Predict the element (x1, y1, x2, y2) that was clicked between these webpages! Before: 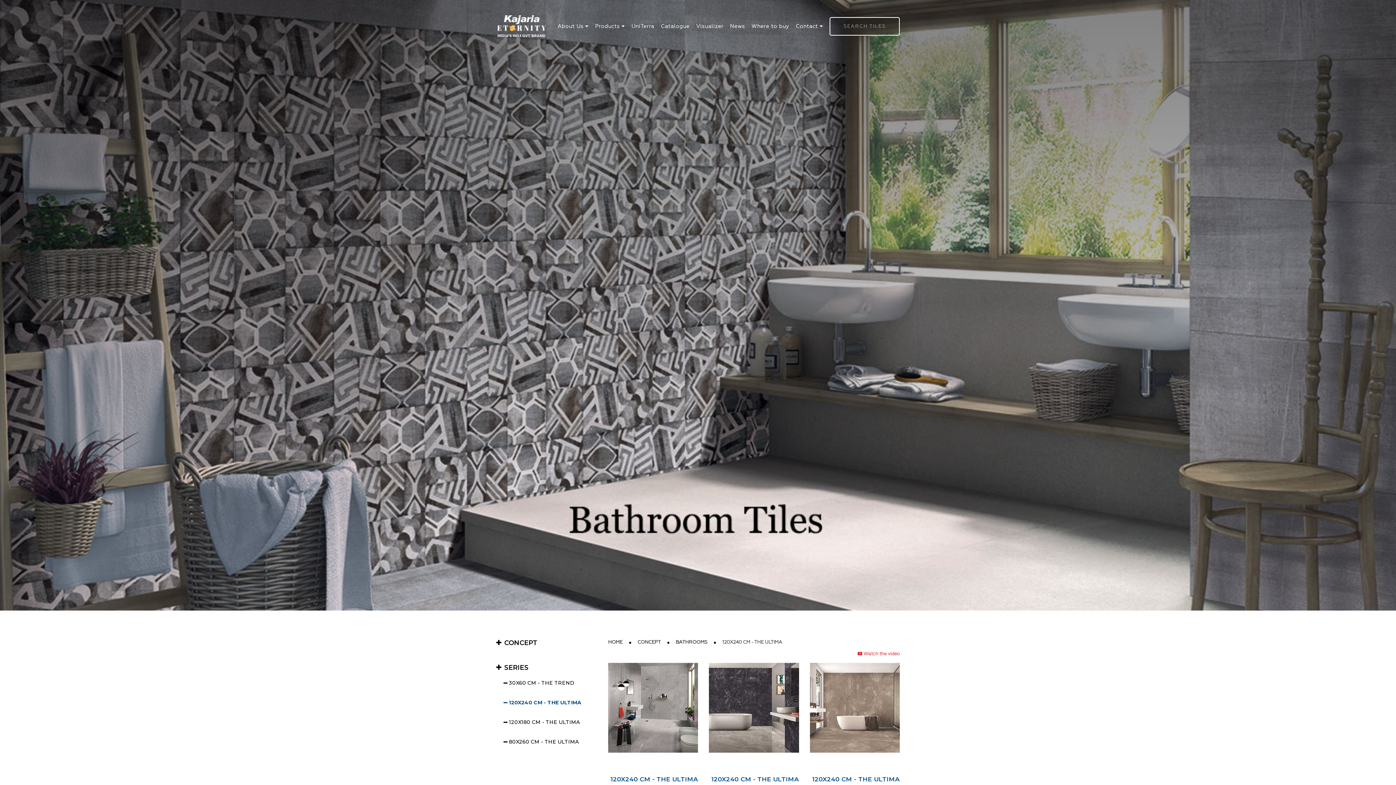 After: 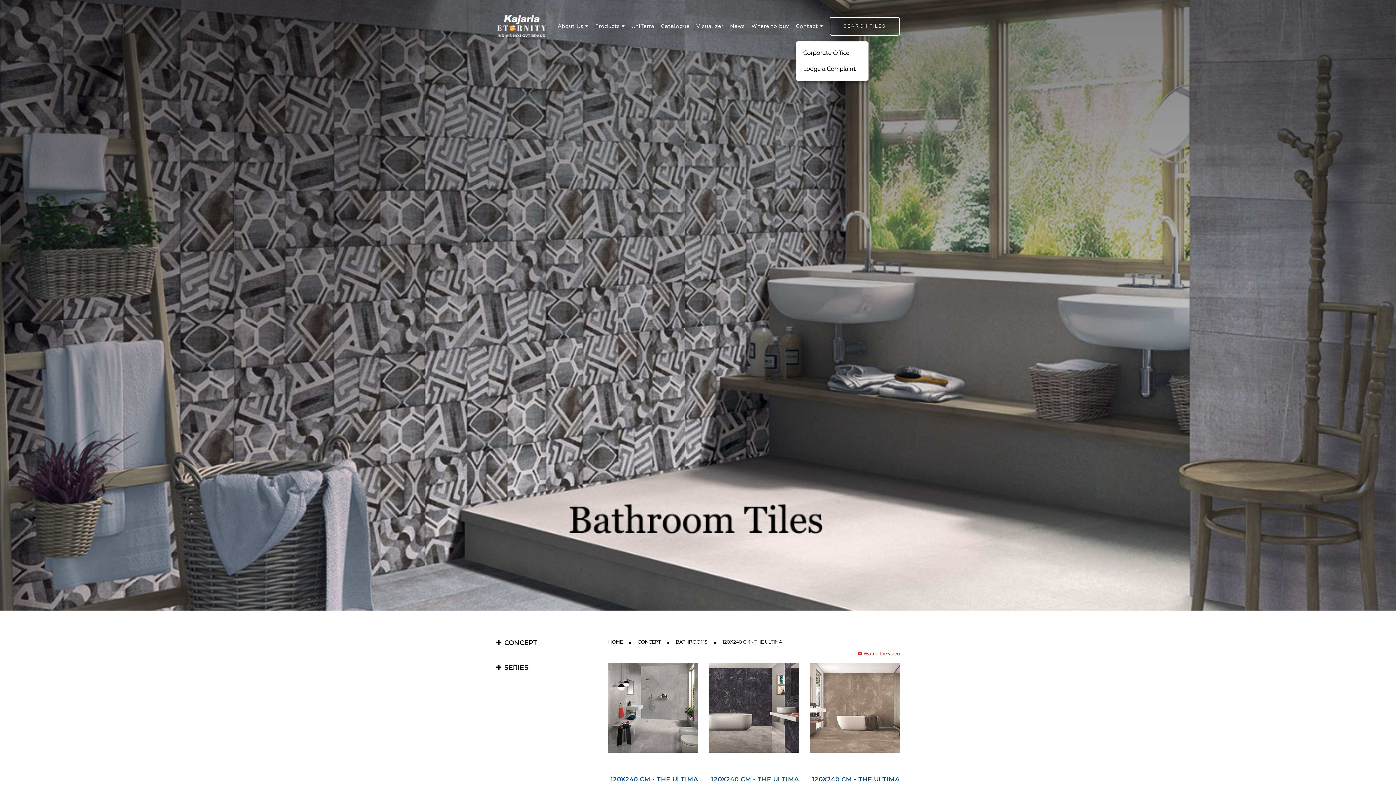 Action: label: Contact bbox: (796, 10, 823, 41)